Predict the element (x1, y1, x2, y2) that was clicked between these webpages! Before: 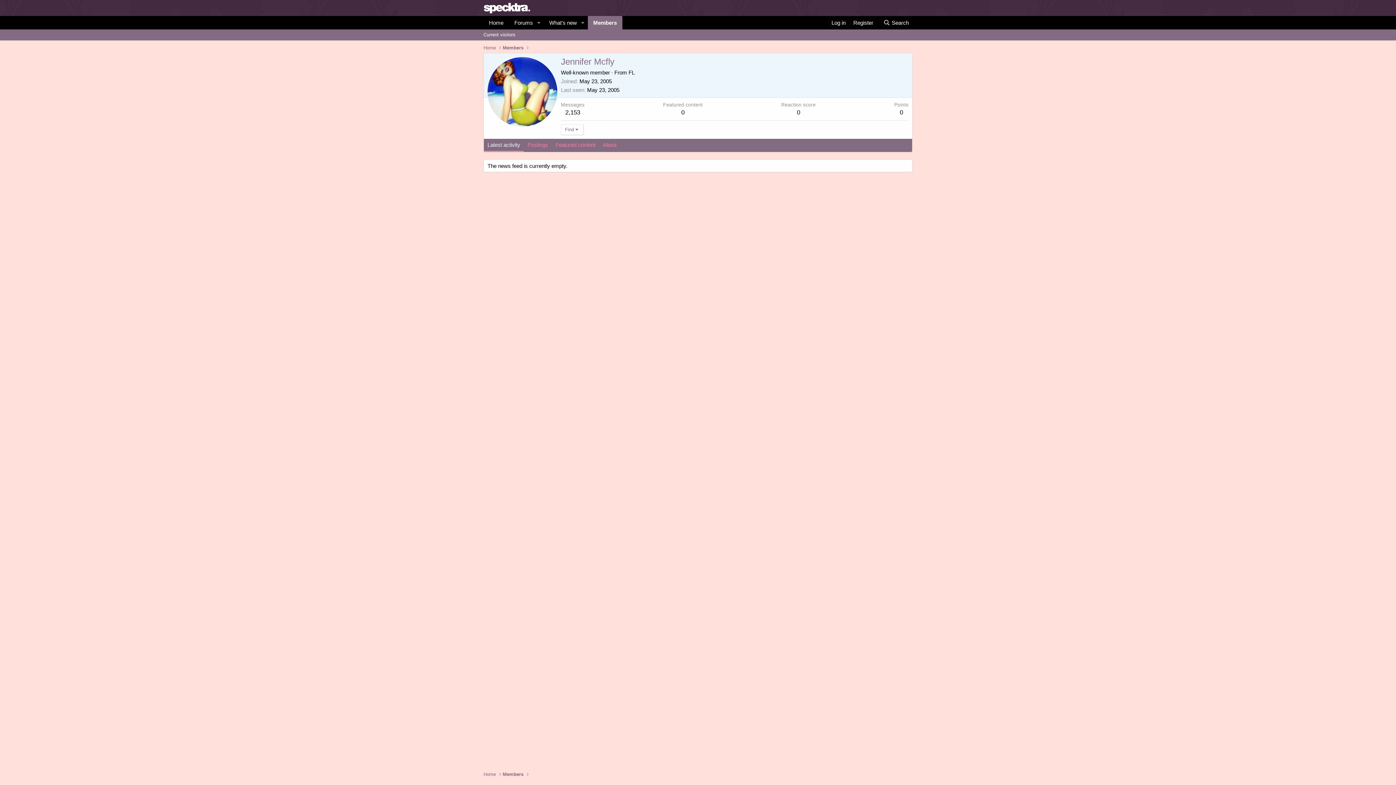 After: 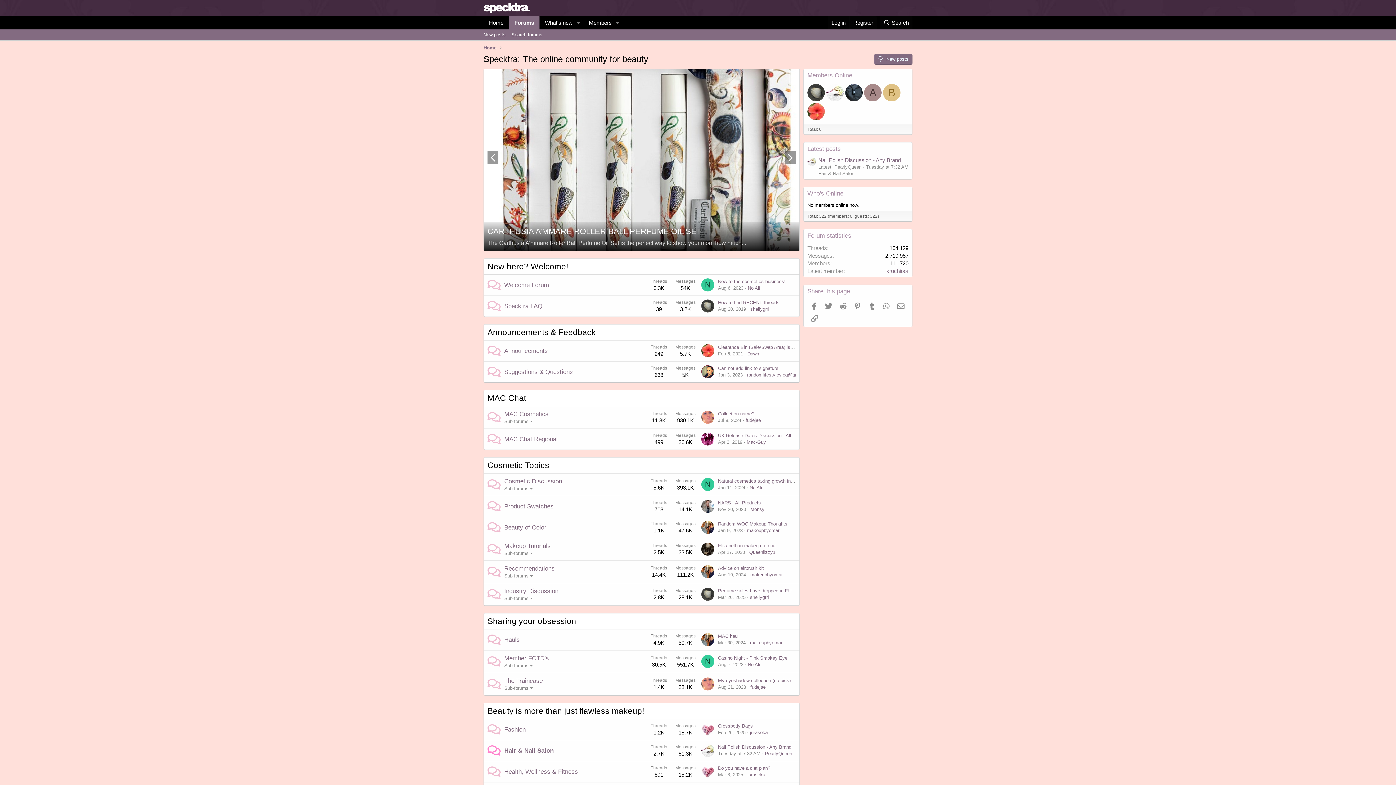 Action: bbox: (509, 16, 533, 29) label: Forums